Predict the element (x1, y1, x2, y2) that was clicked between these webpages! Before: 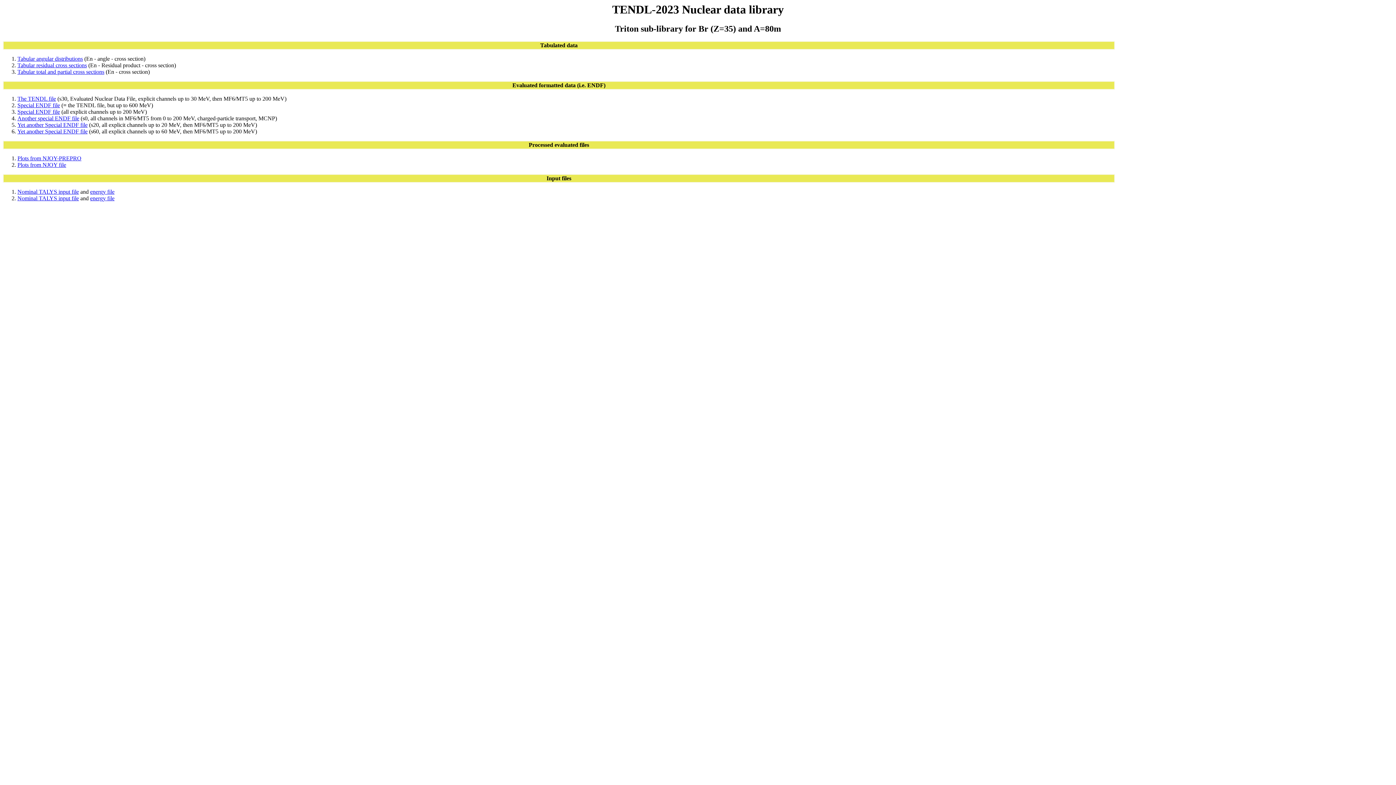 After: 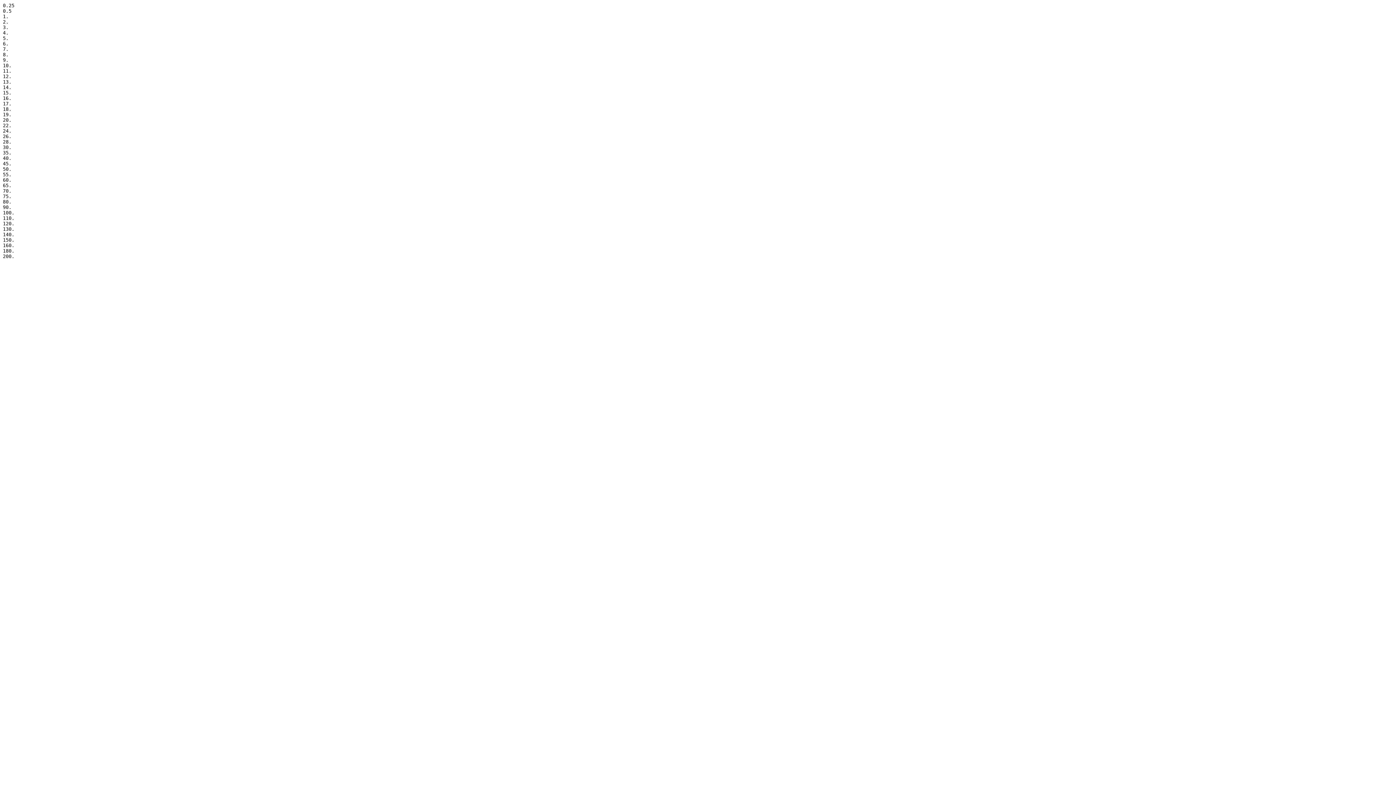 Action: bbox: (90, 188, 114, 195) label: energy file